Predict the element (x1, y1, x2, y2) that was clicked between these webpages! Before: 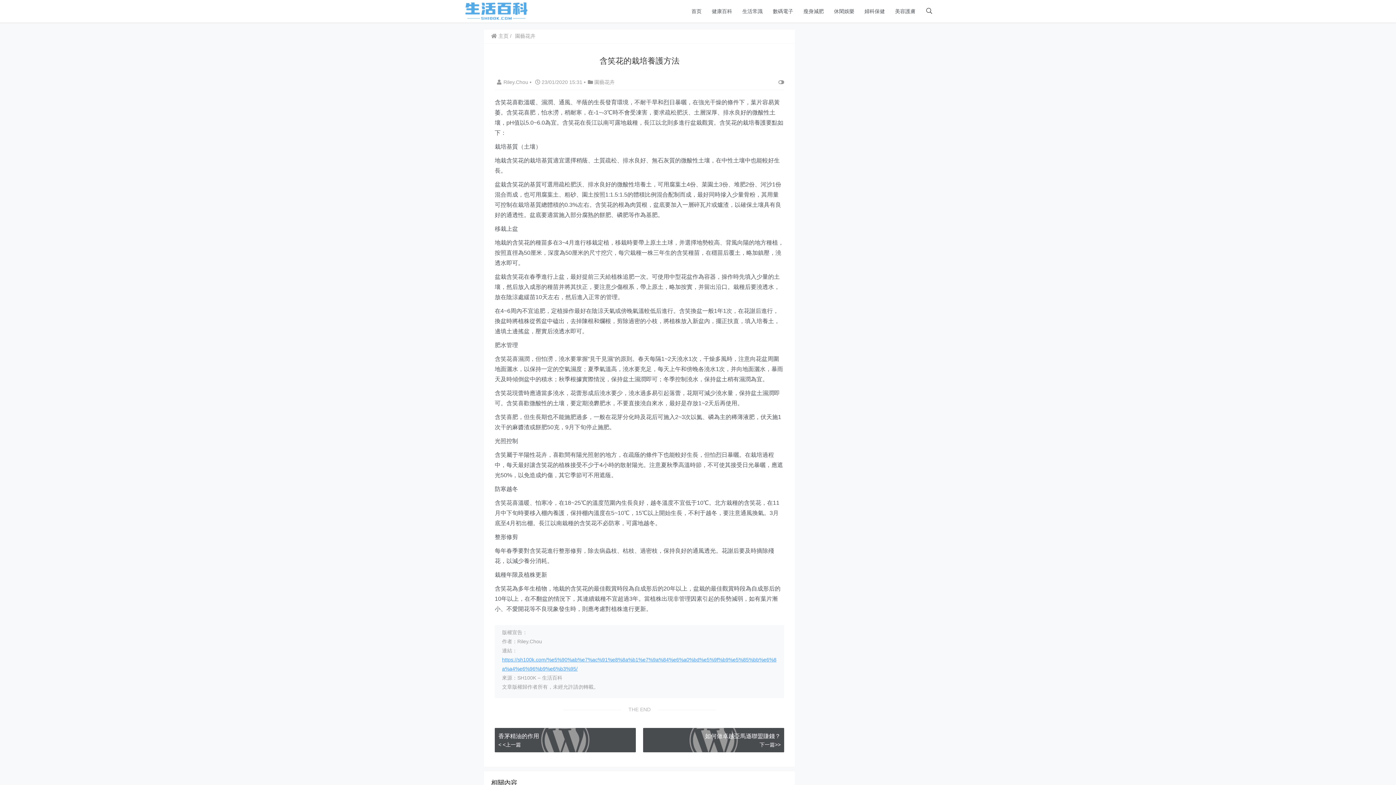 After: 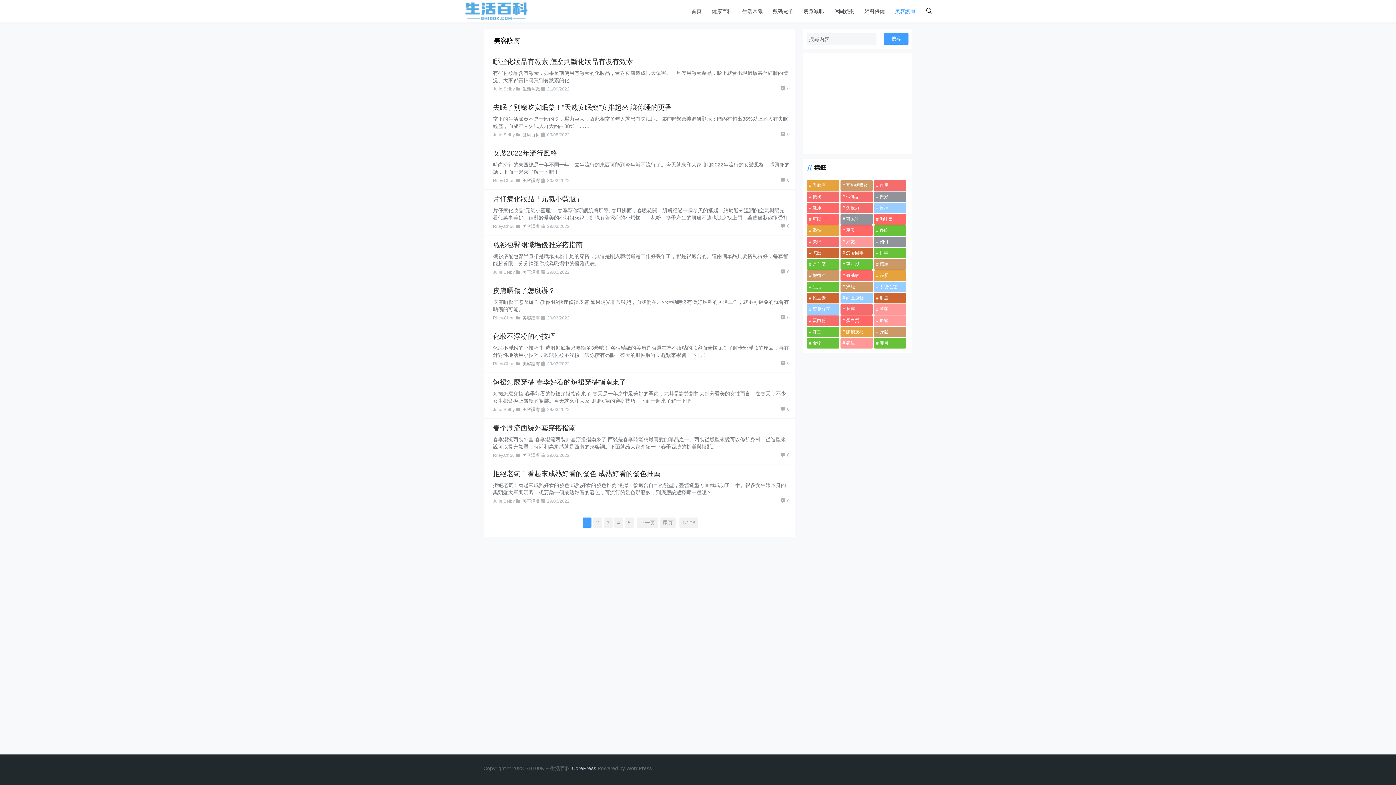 Action: label: 美容護膚 bbox: (890, 0, 920, 22)